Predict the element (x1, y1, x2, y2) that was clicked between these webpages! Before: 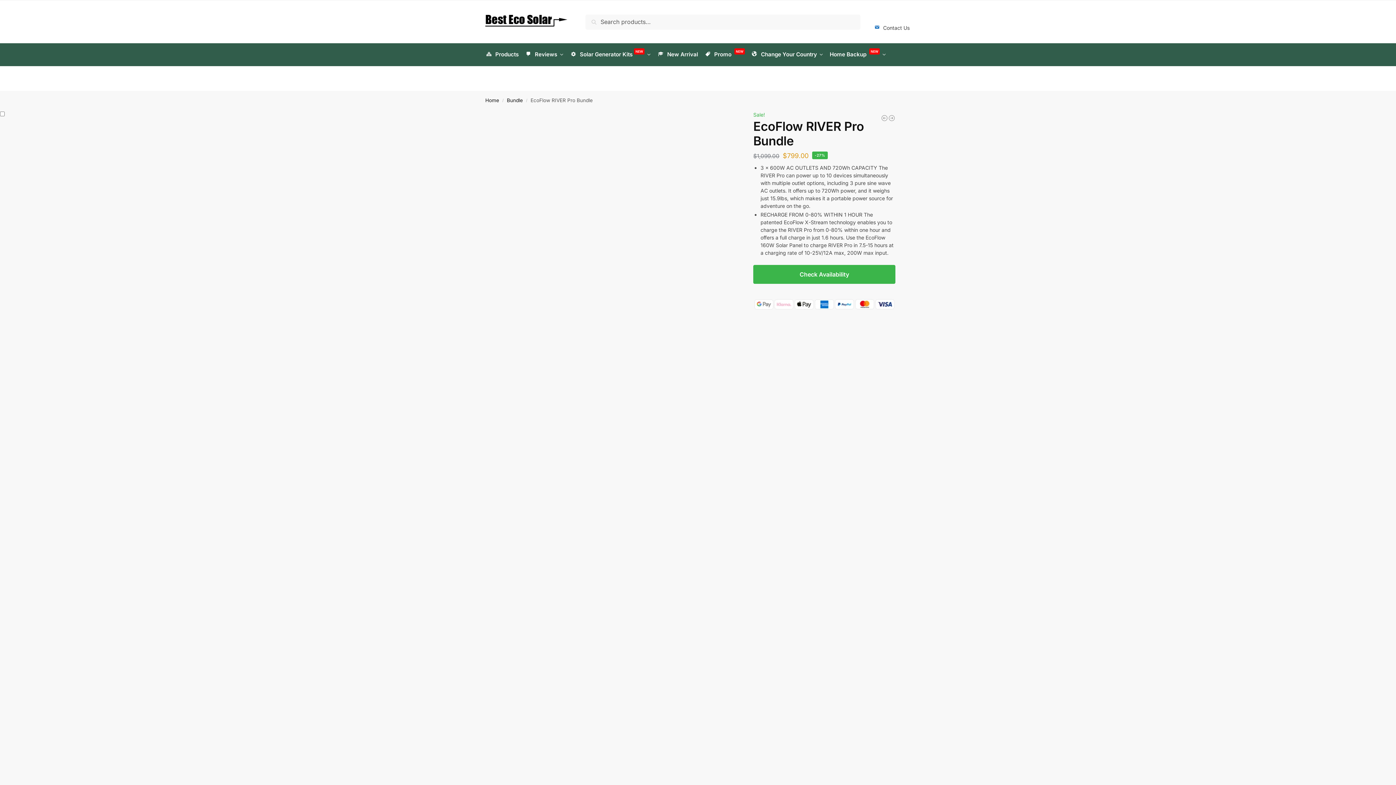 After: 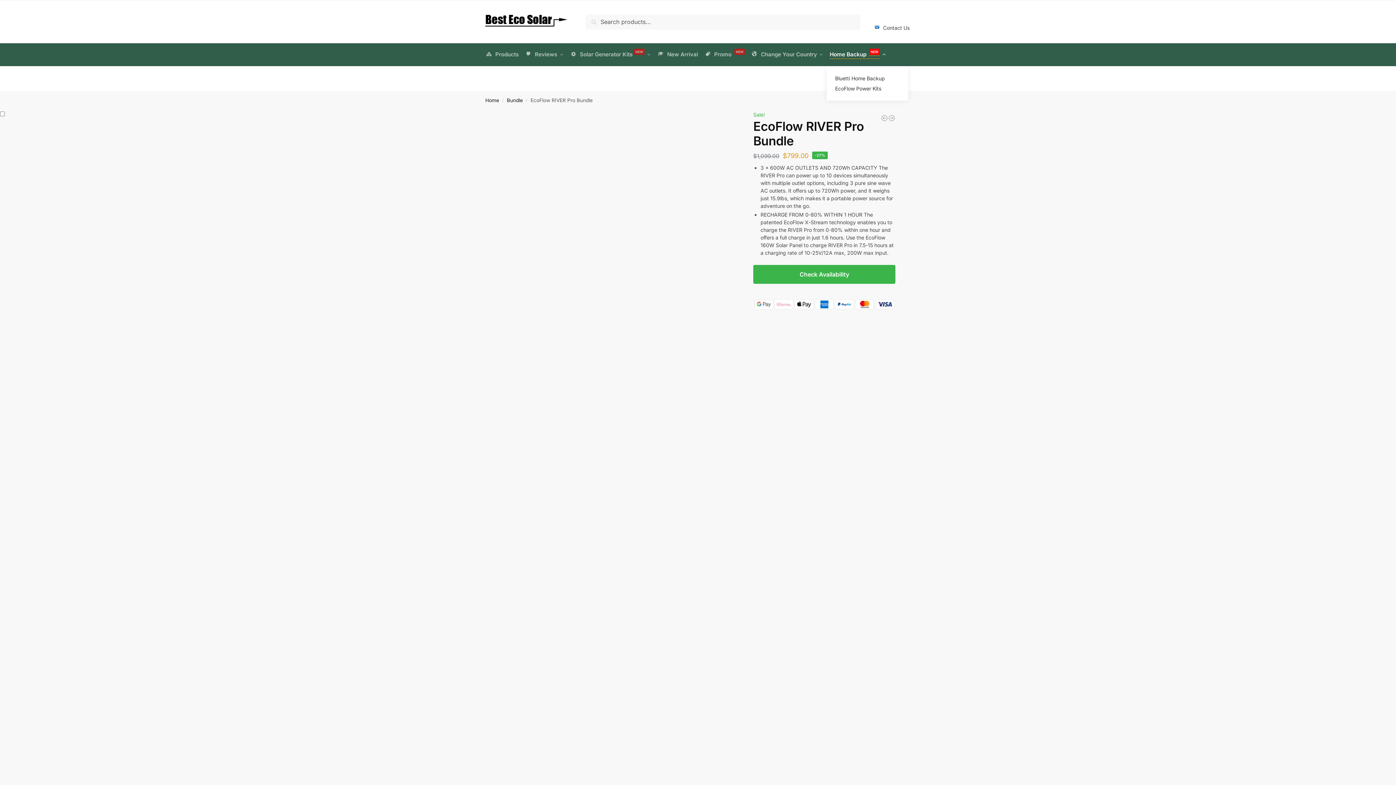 Action: bbox: (826, 43, 889, 66) label: Home Backup NEW